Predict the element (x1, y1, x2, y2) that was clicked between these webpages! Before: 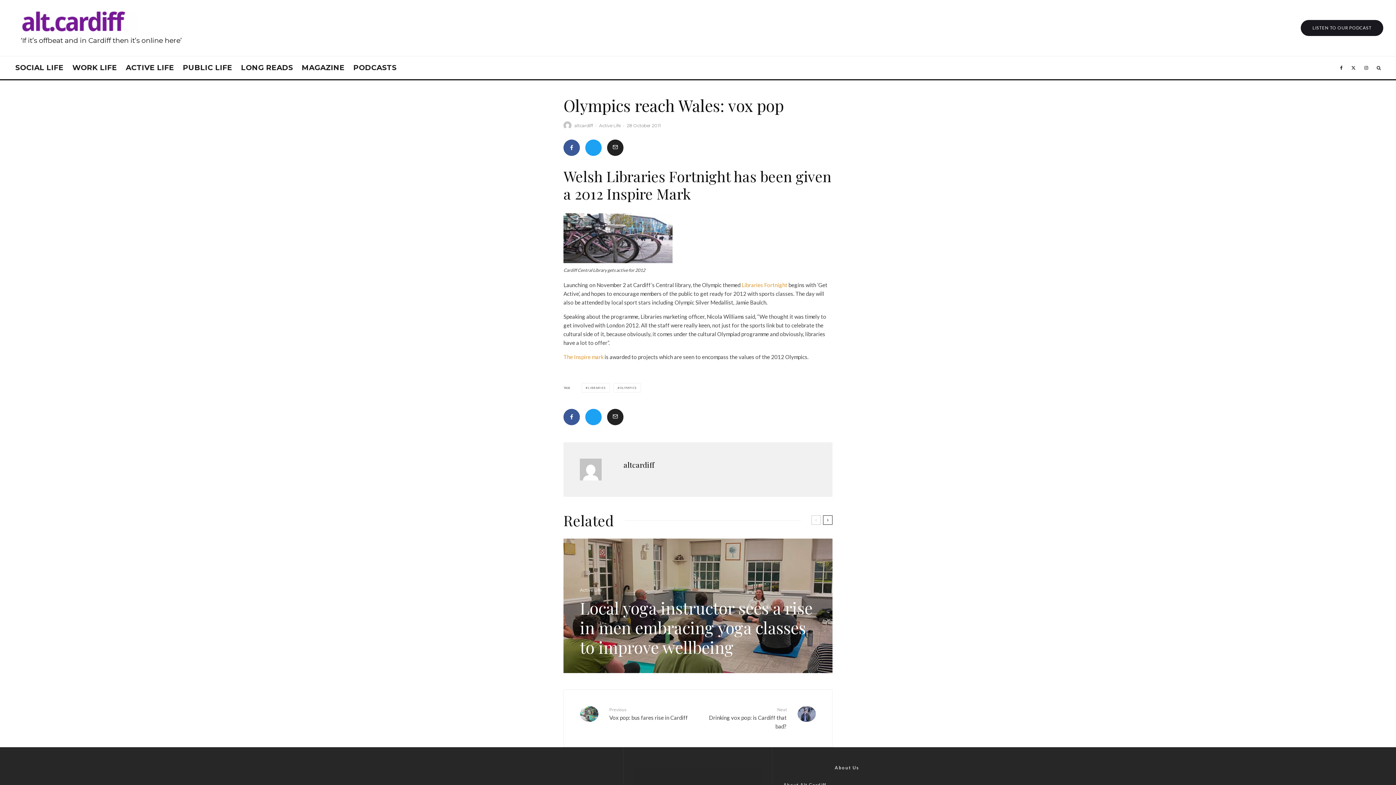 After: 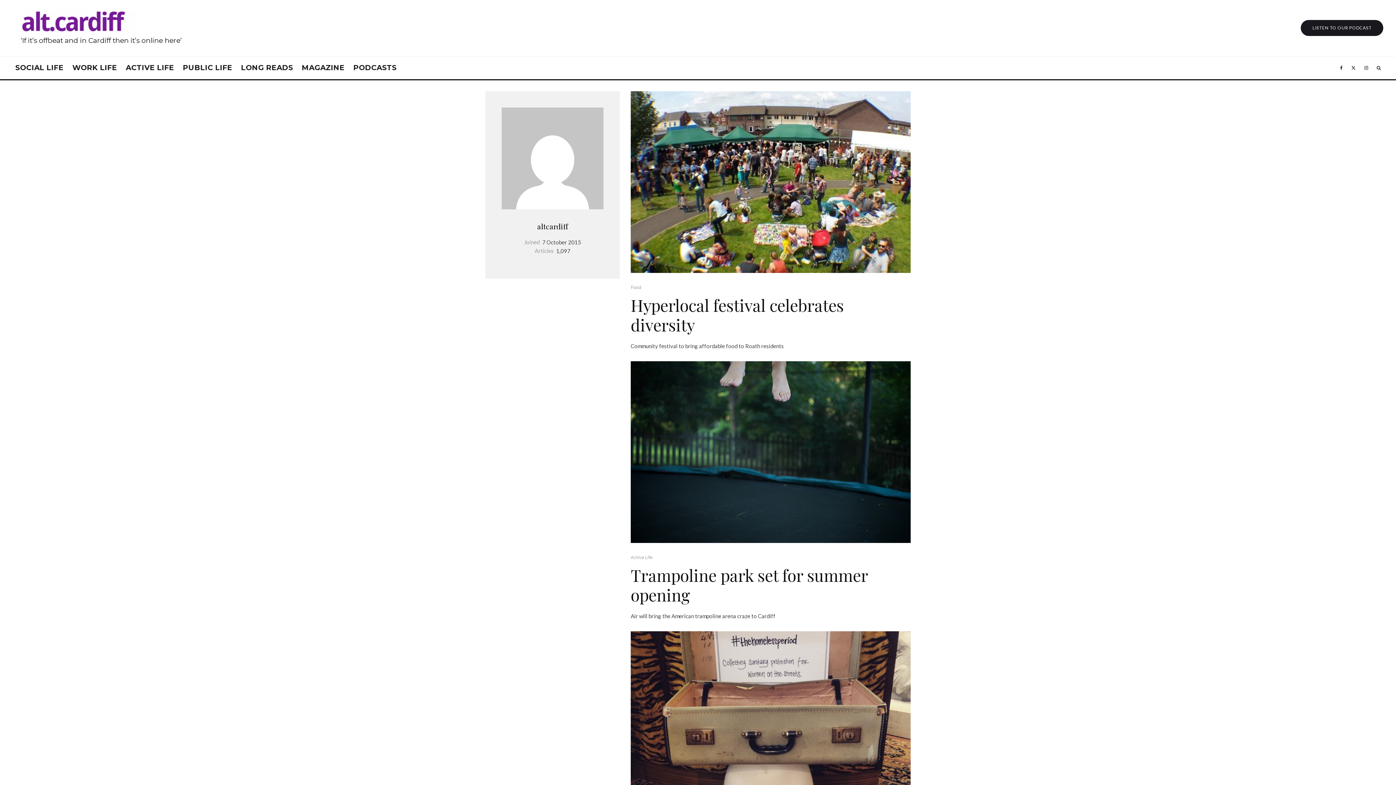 Action: bbox: (563, 121, 571, 129)